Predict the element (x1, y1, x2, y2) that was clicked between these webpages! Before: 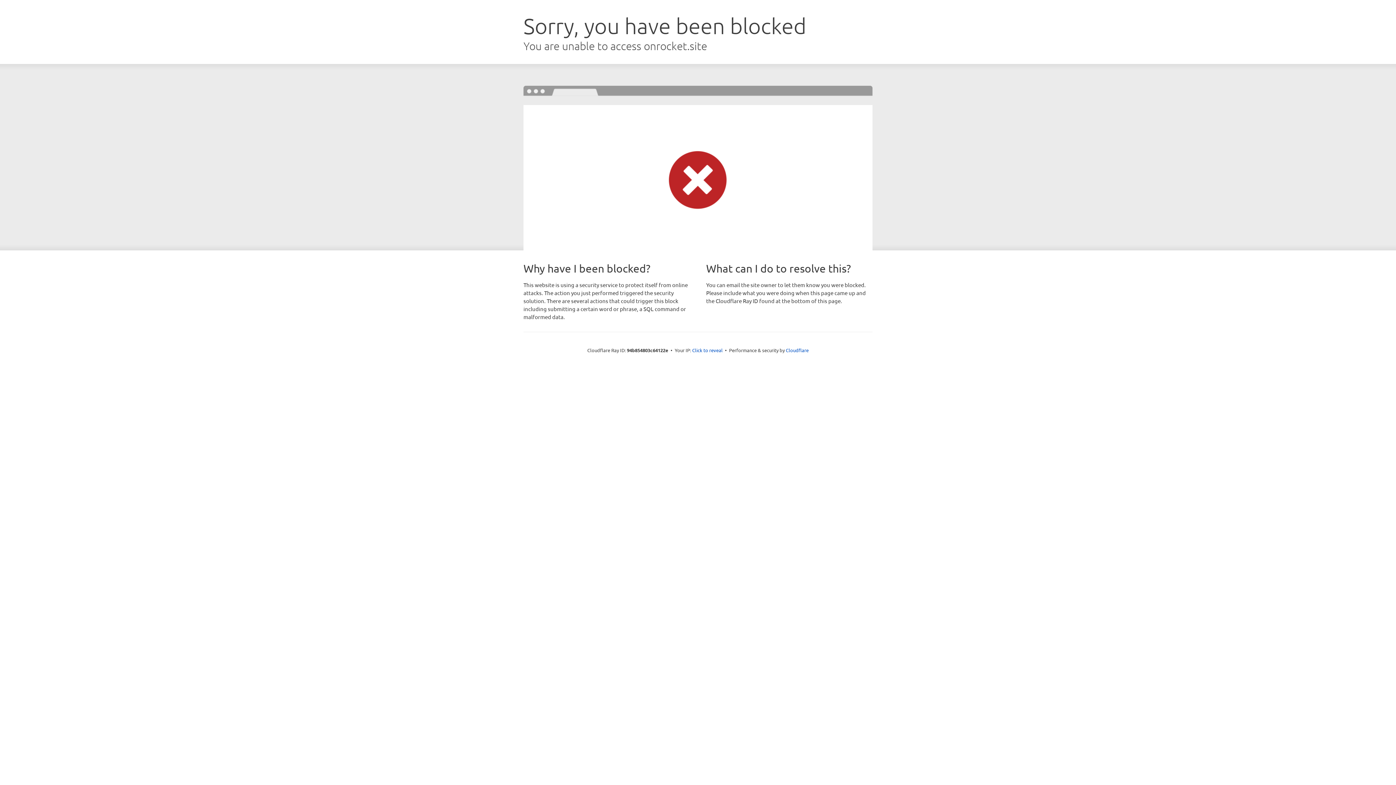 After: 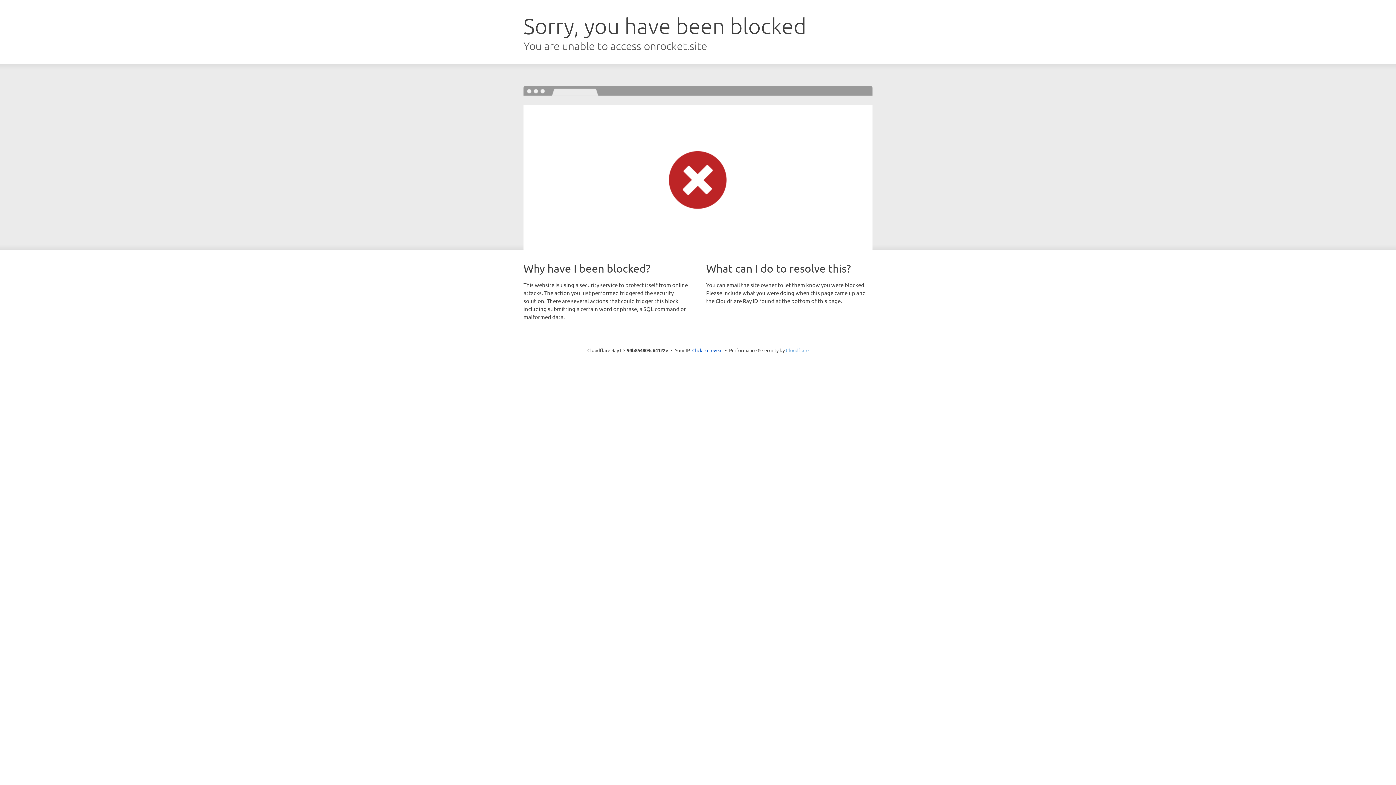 Action: label: Cloudflare bbox: (786, 347, 808, 353)